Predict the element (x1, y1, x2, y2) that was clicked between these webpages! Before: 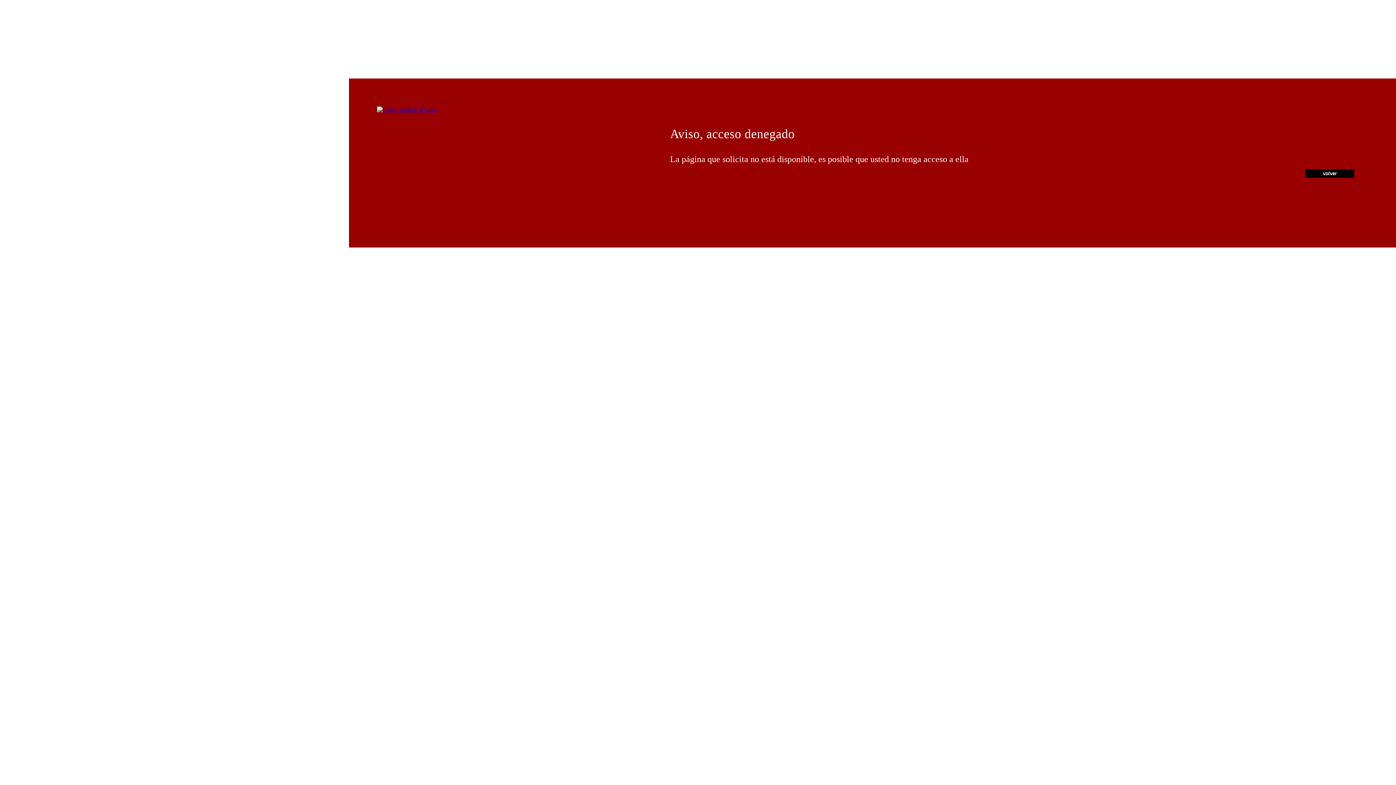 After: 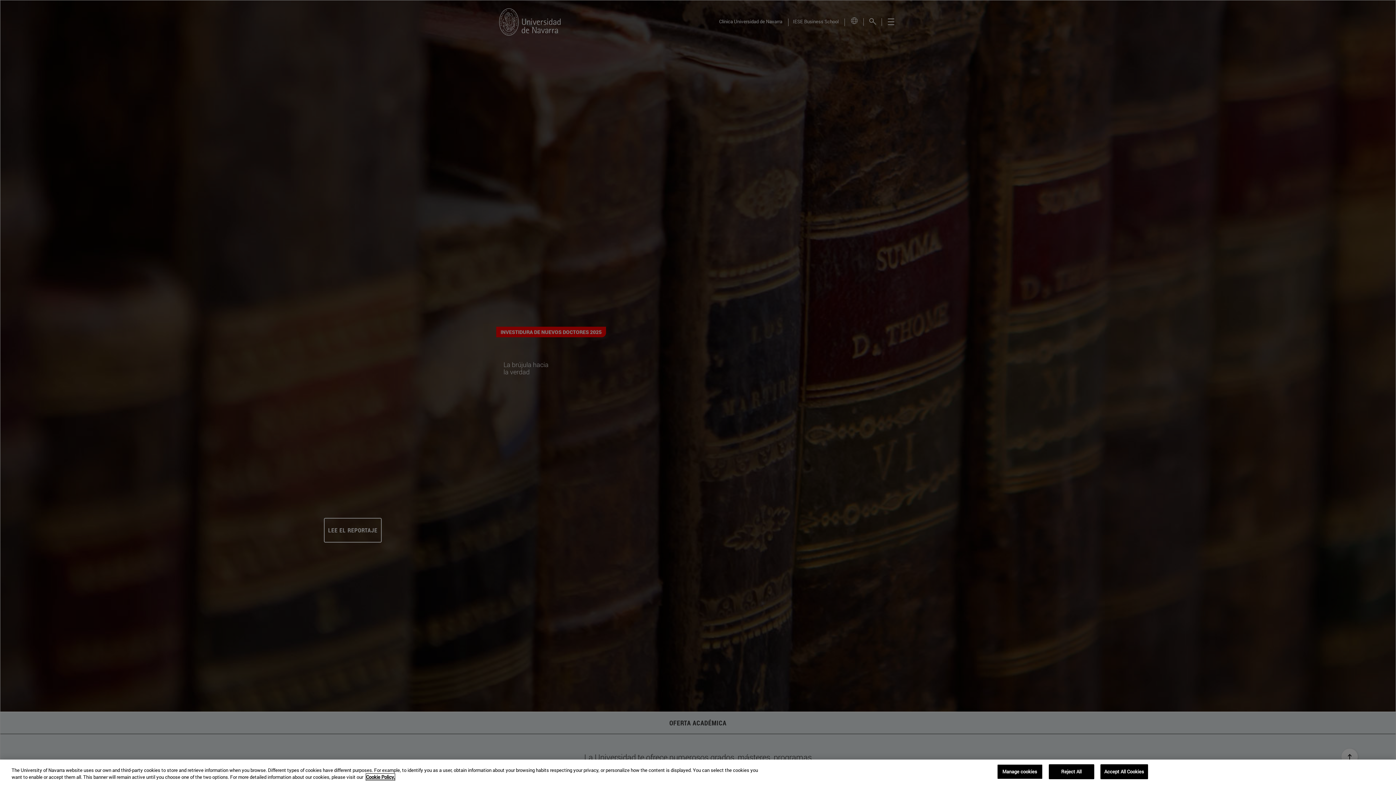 Action: bbox: (377, 106, 437, 112)